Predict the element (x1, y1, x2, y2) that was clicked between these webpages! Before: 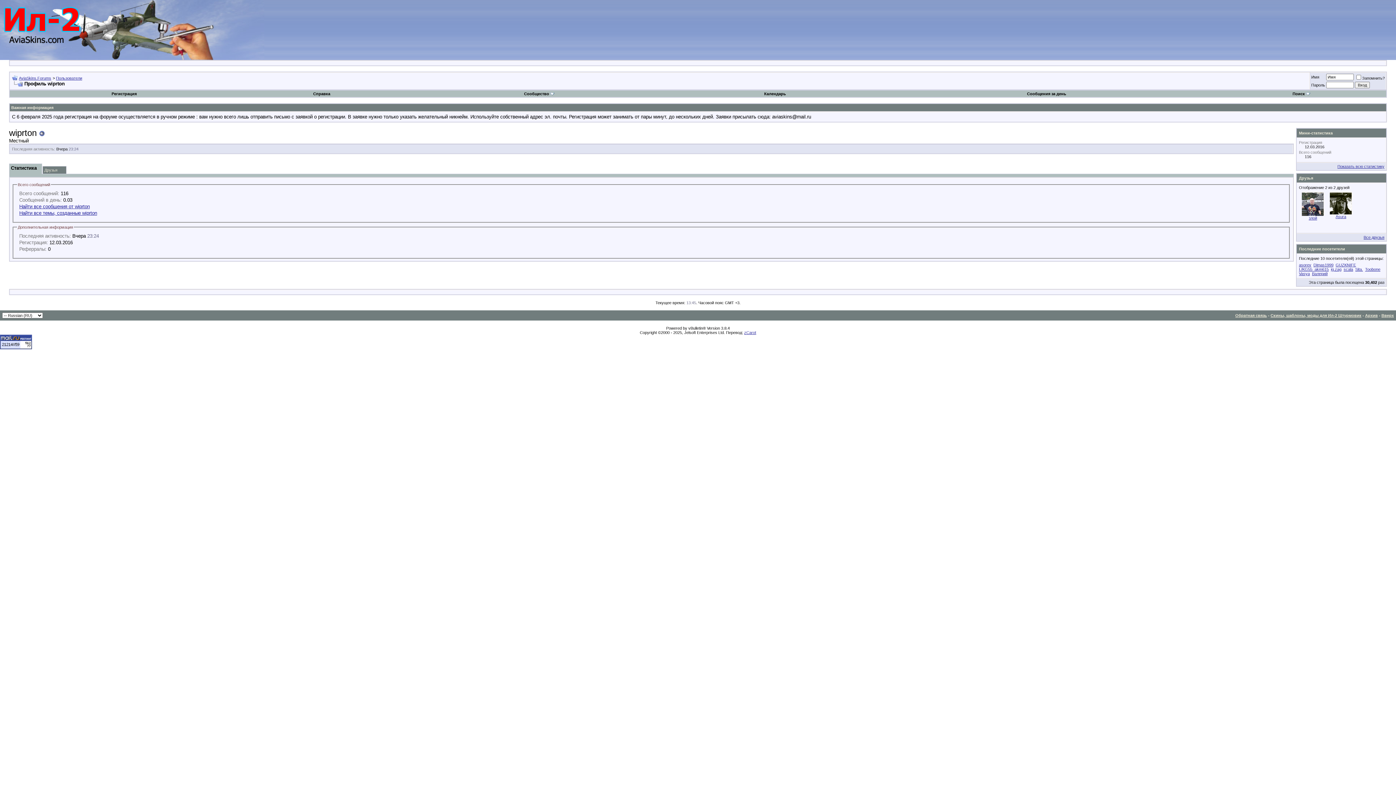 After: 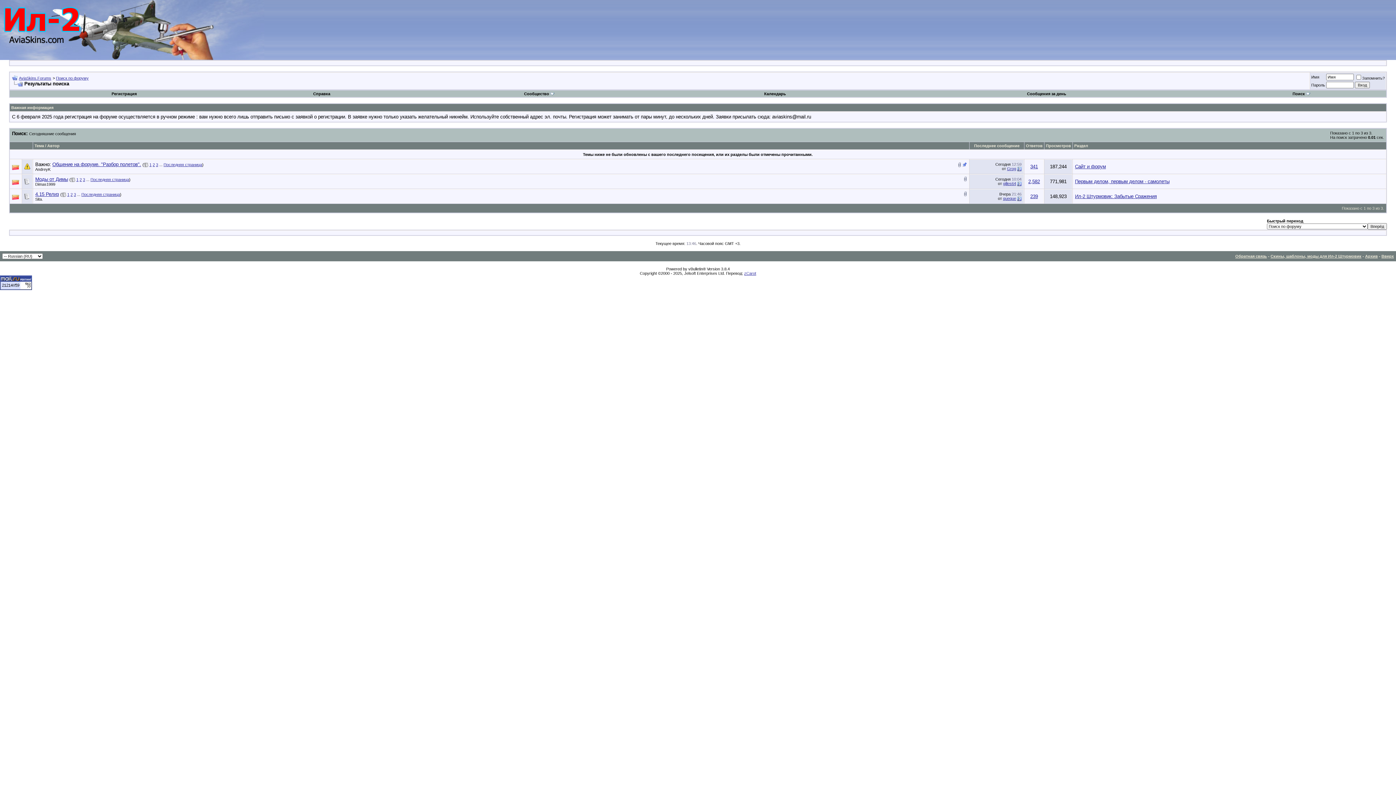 Action: label: Сообщения за день bbox: (1027, 91, 1066, 96)